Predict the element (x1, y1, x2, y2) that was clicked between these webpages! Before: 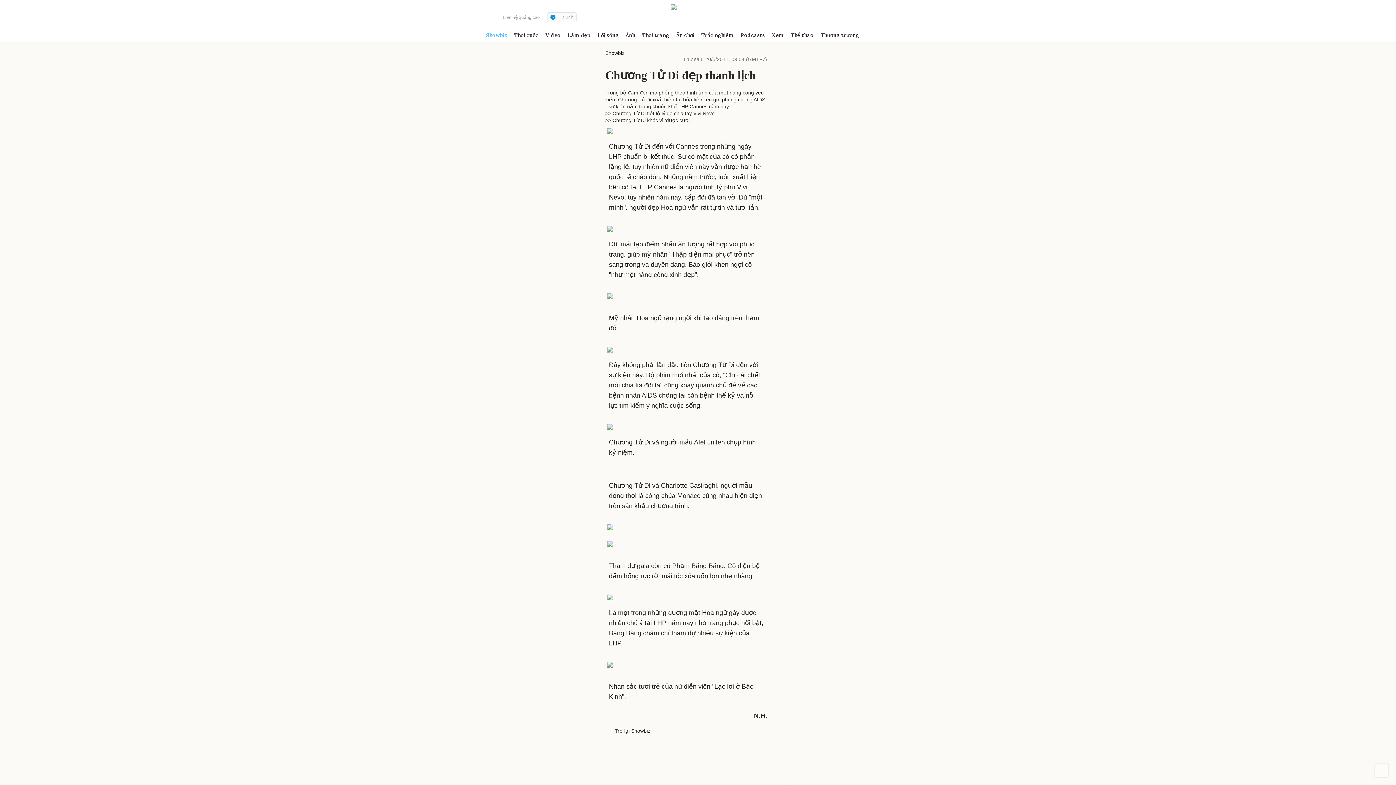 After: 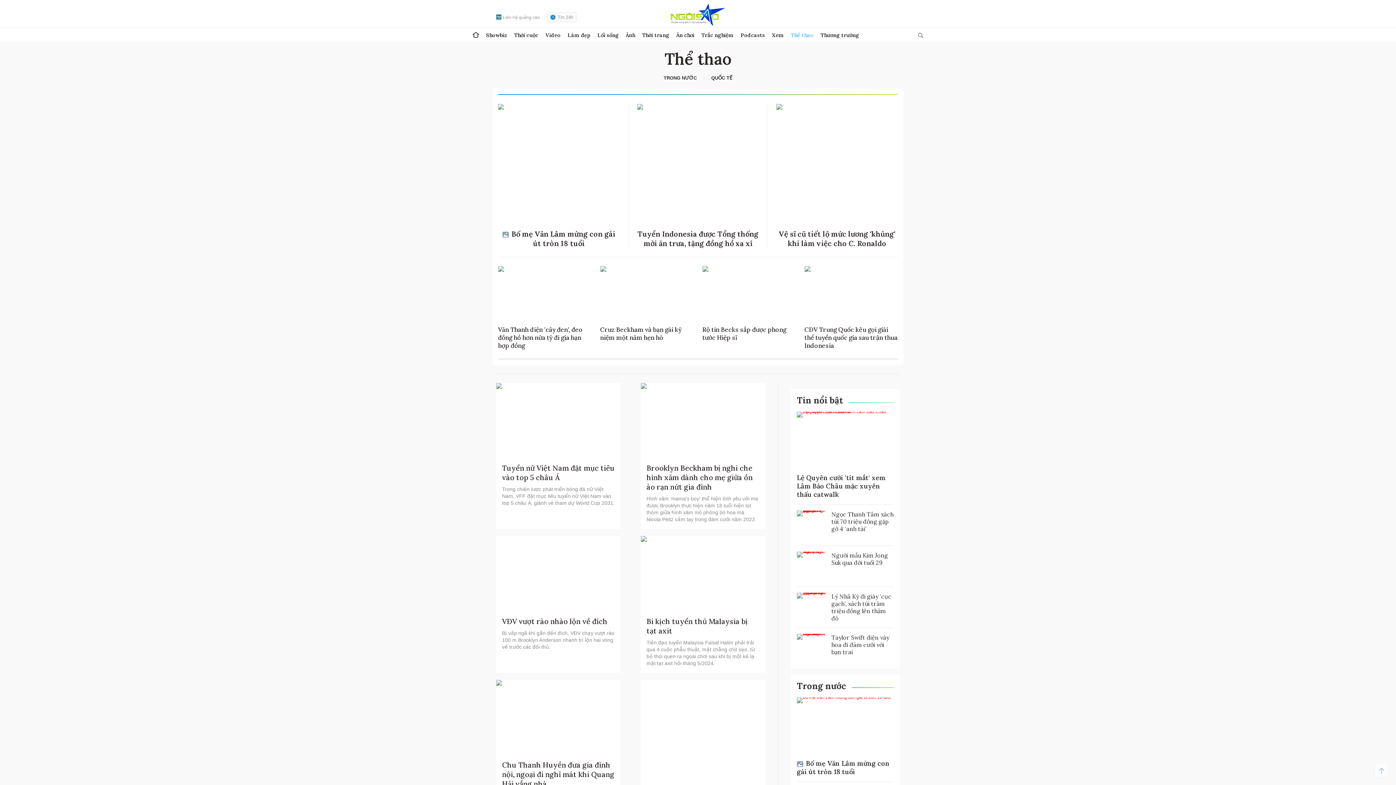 Action: label: Thể thao bbox: (790, 28, 813, 42)